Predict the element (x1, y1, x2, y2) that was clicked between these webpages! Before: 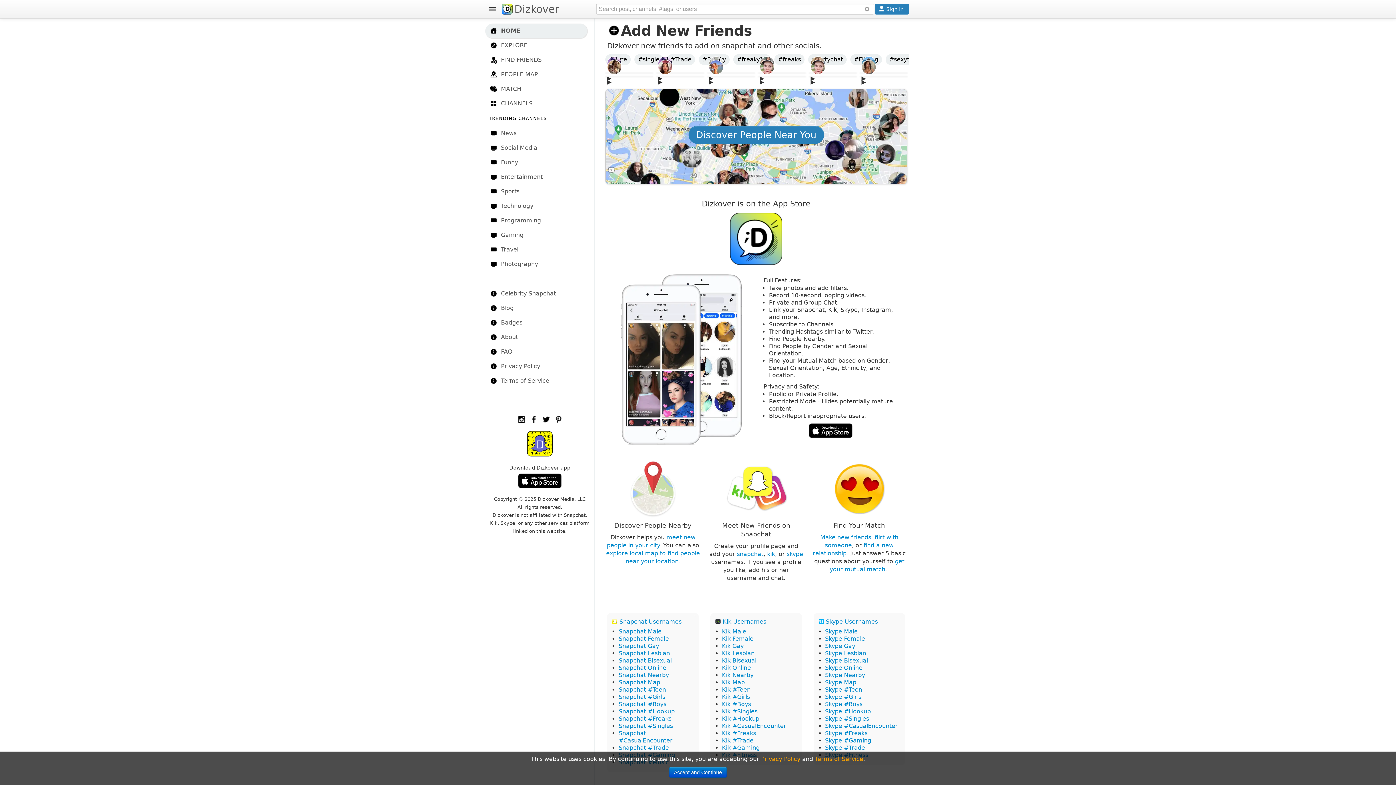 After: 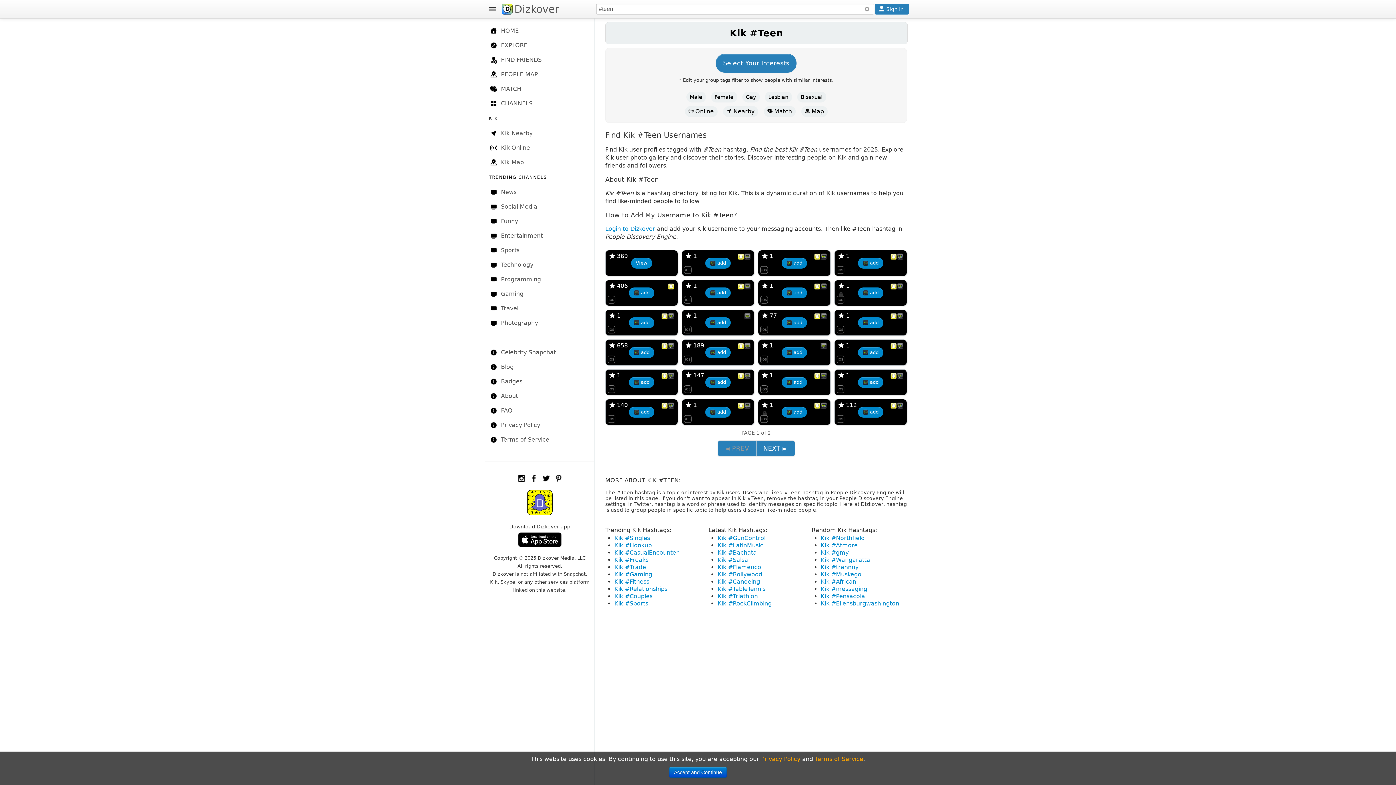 Action: bbox: (722, 686, 750, 693) label: Kik #Teen